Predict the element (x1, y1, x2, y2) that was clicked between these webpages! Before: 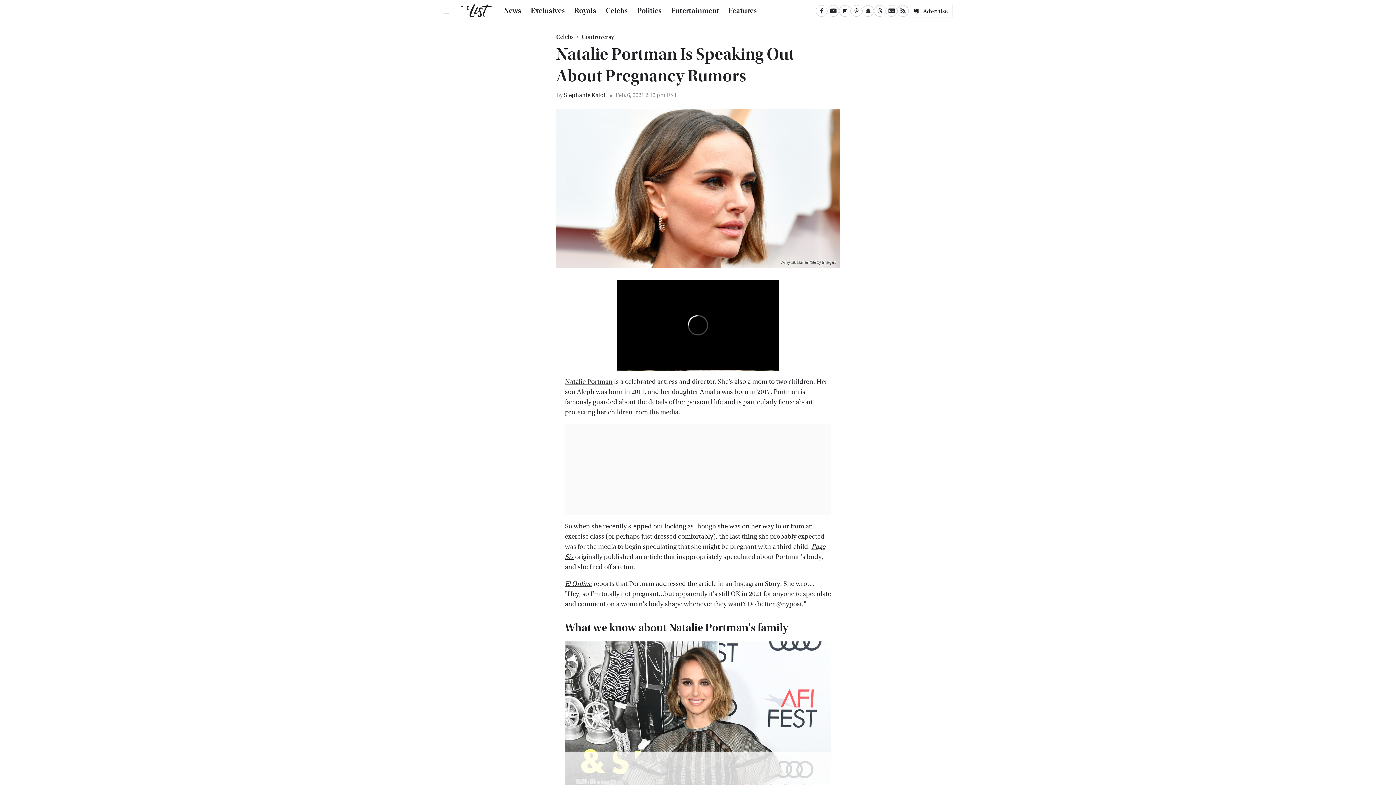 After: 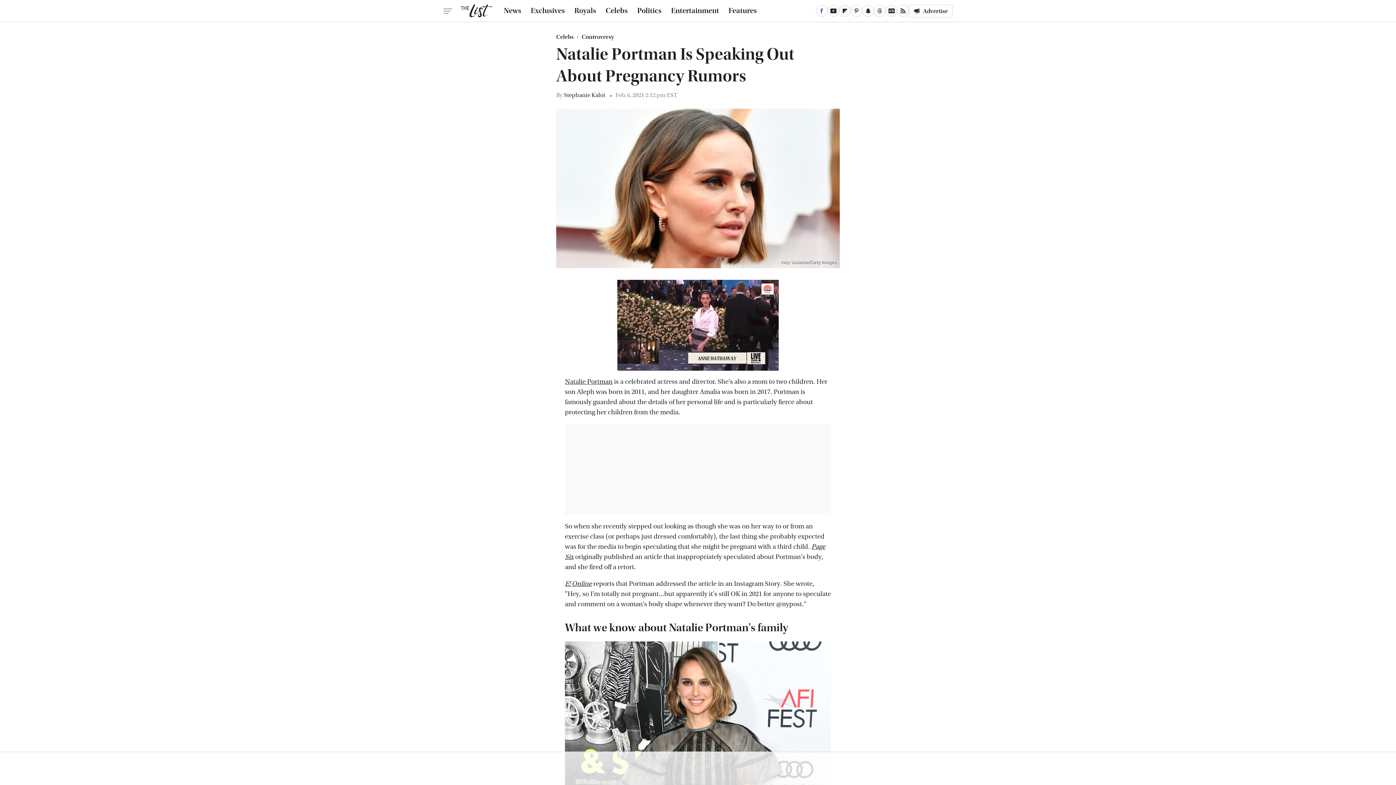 Action: bbox: (816, 5, 827, 16) label: Facebook